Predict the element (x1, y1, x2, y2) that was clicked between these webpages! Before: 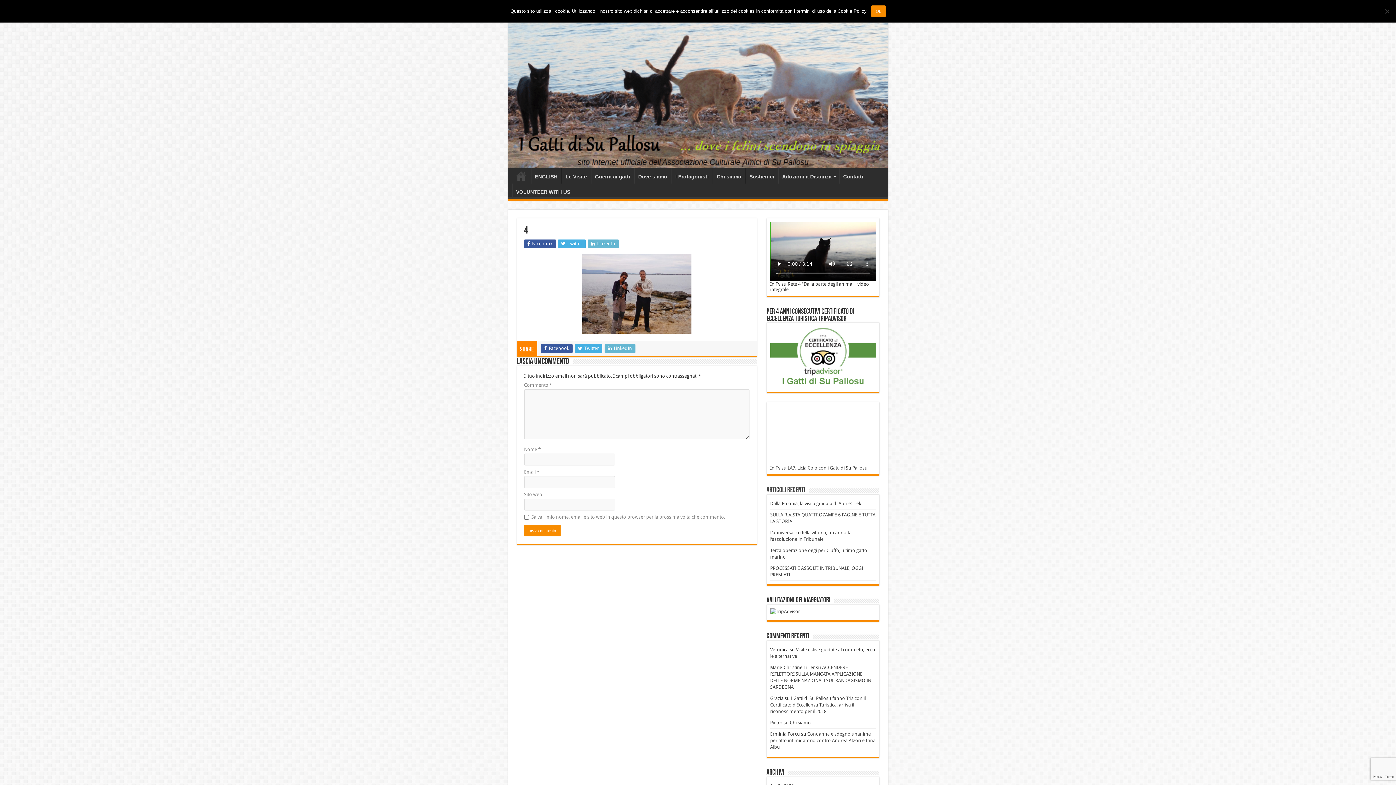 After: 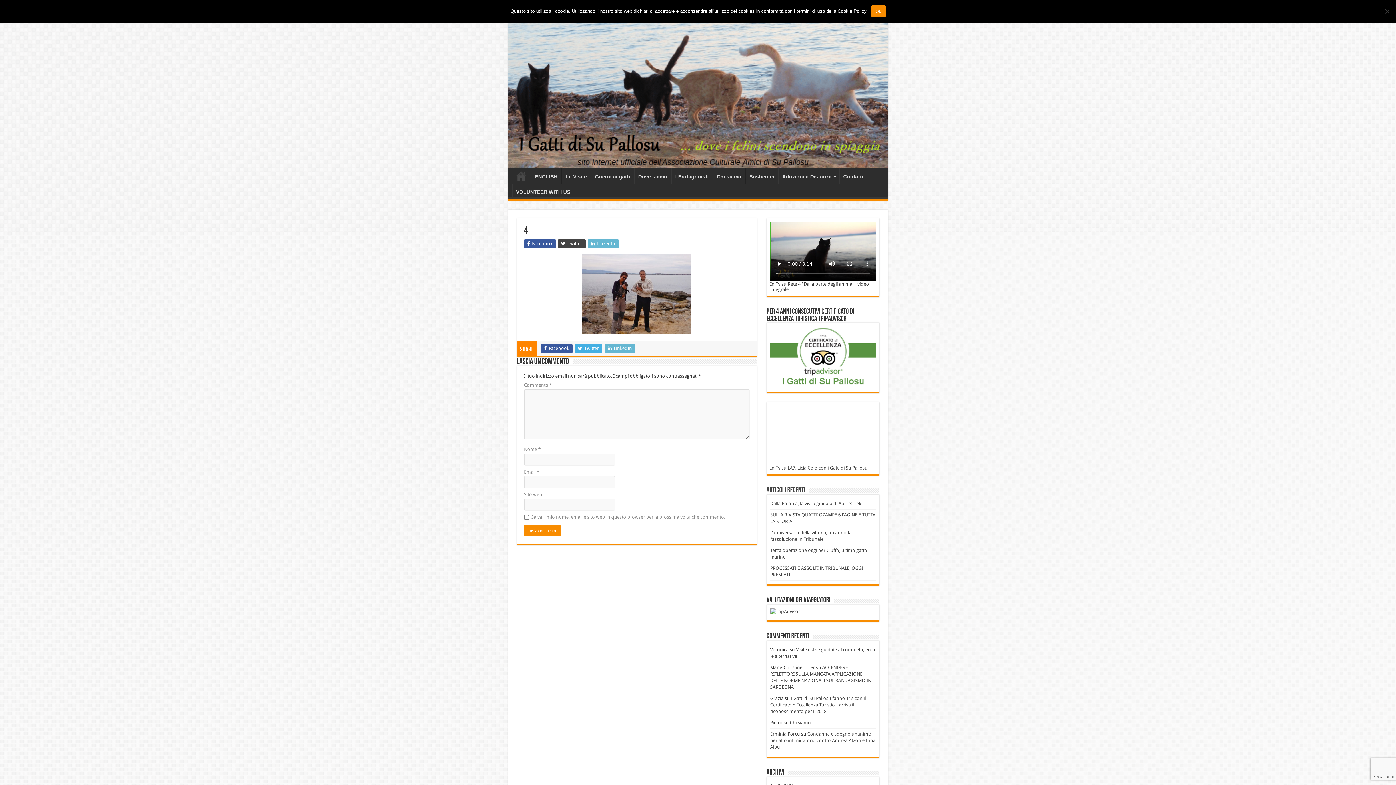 Action: bbox: (558, 239, 585, 248) label:  Twitter